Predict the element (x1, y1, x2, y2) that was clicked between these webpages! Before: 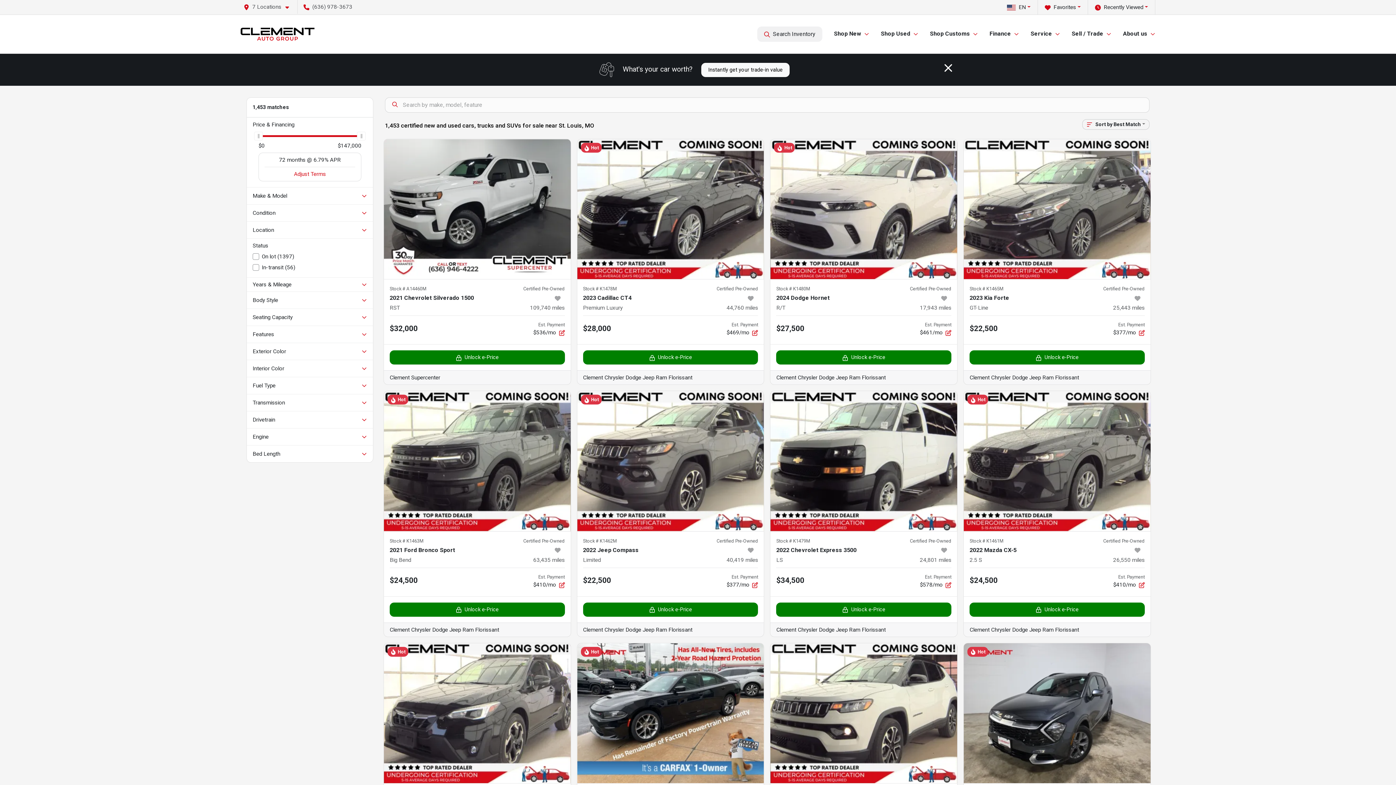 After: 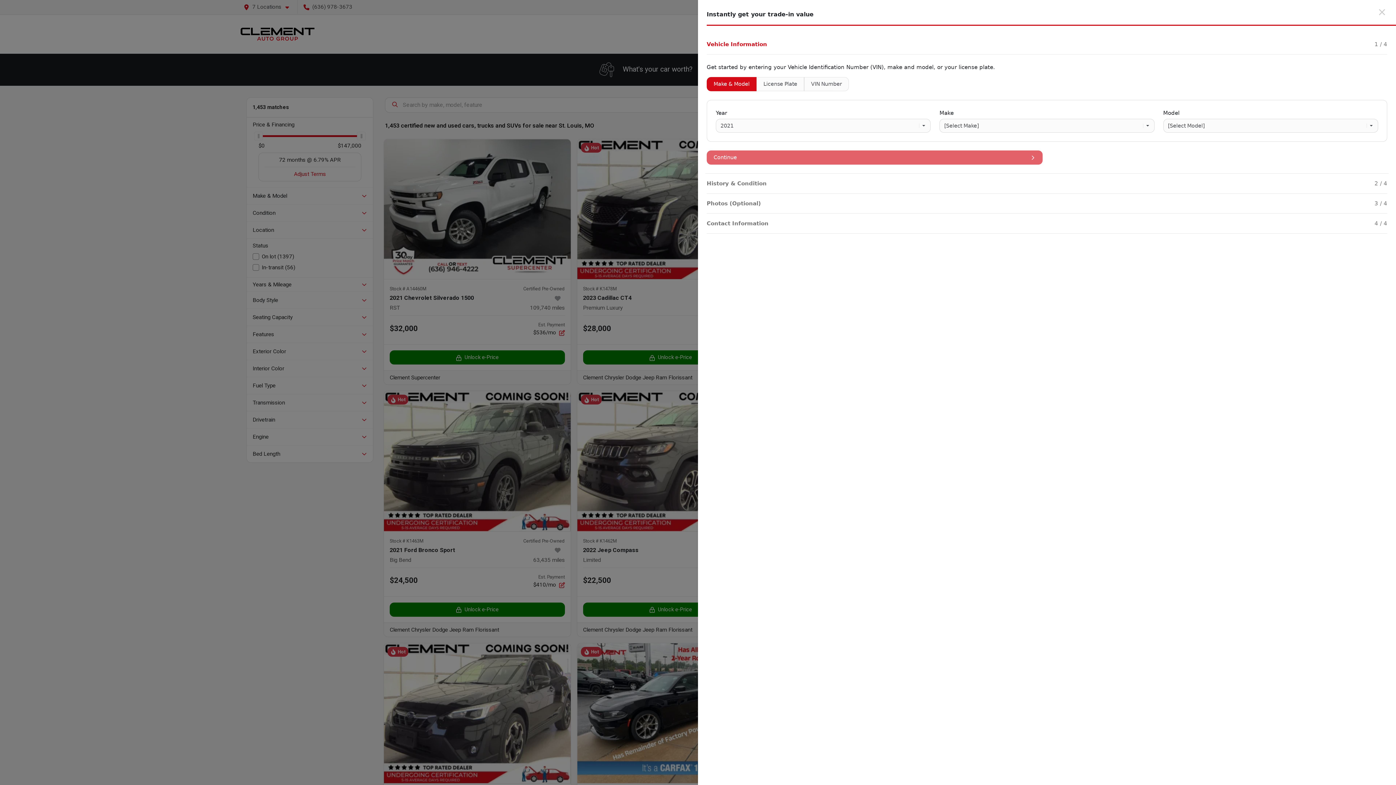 Action: bbox: (701, 62, 789, 76) label: Instantly get your trade-in value